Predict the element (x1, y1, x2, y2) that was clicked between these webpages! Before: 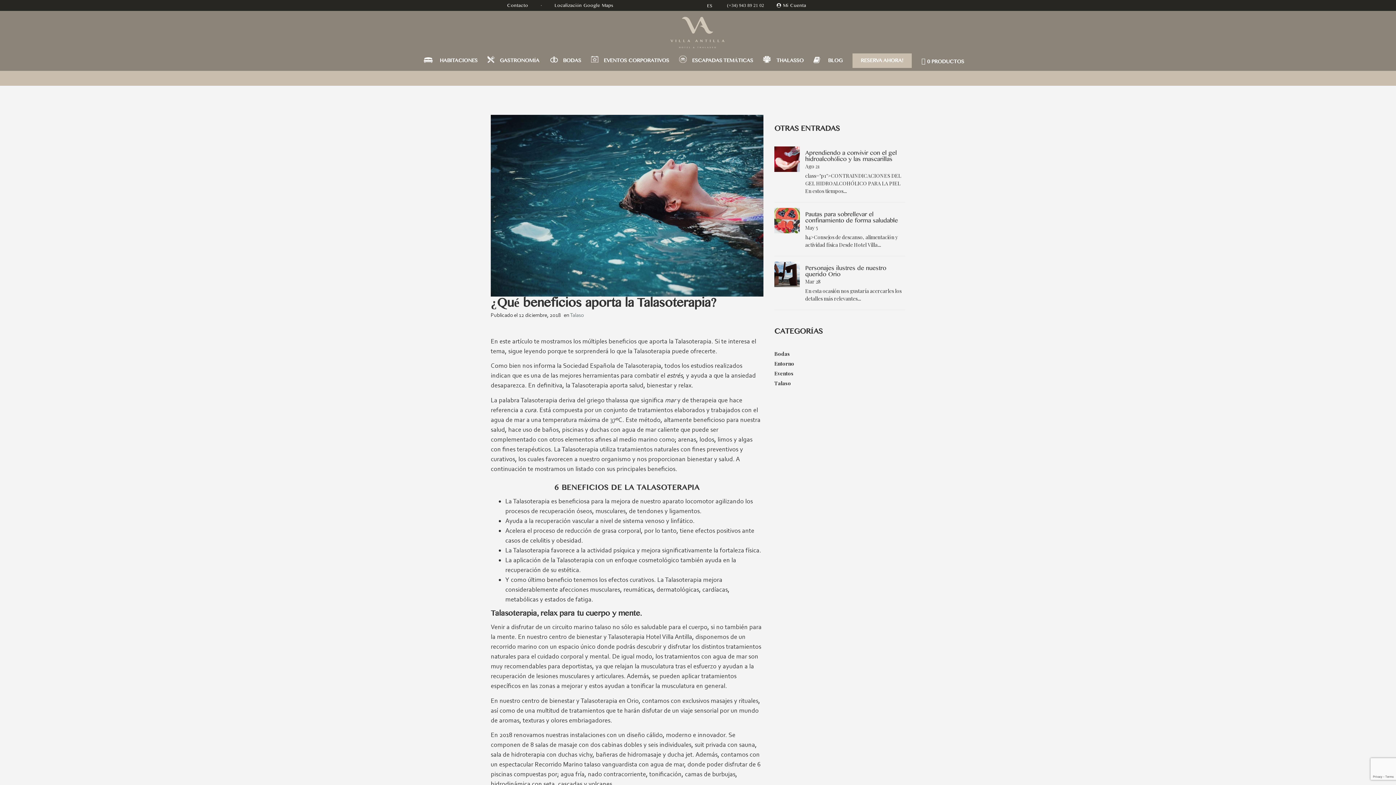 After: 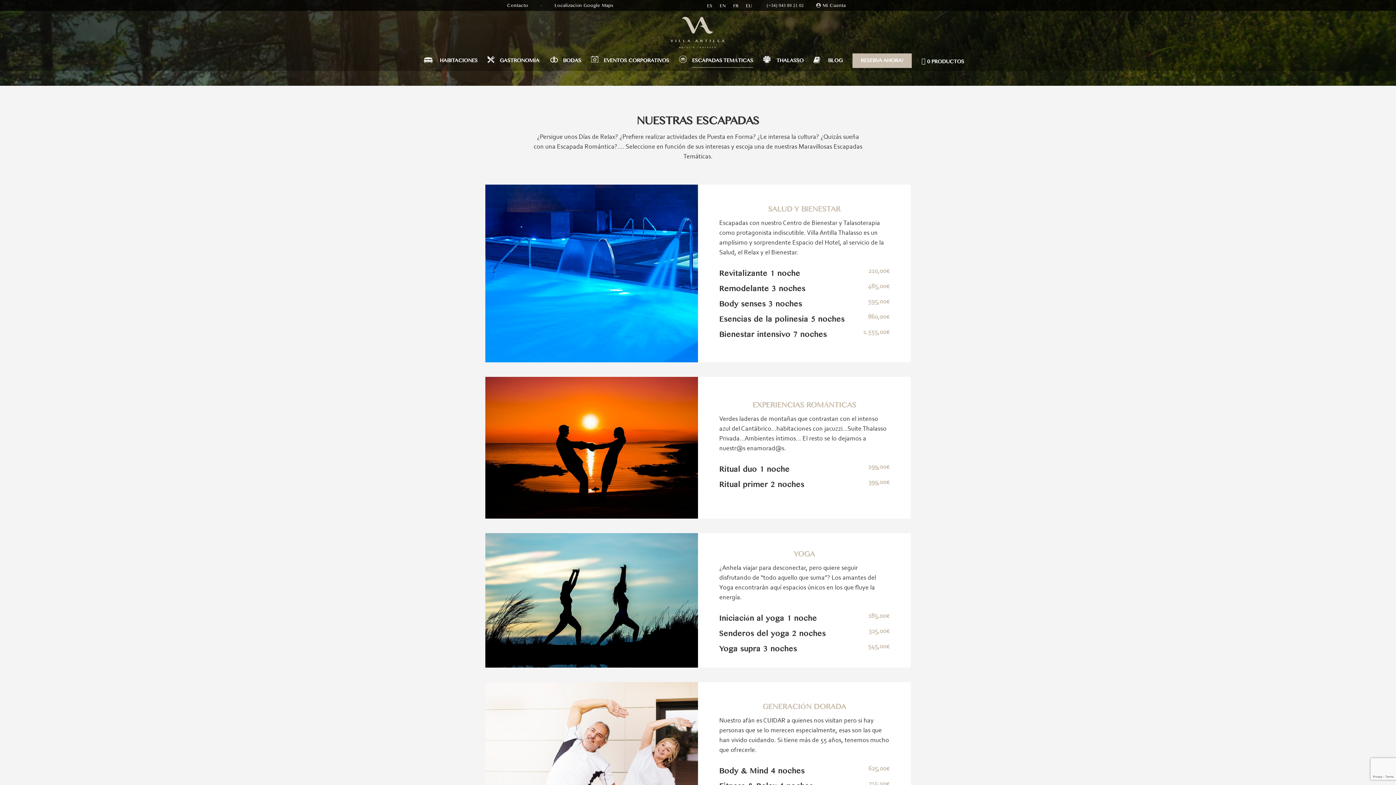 Action: bbox: (692, 53, 753, 67) label: ESCAPADAS TEMÁTICAS